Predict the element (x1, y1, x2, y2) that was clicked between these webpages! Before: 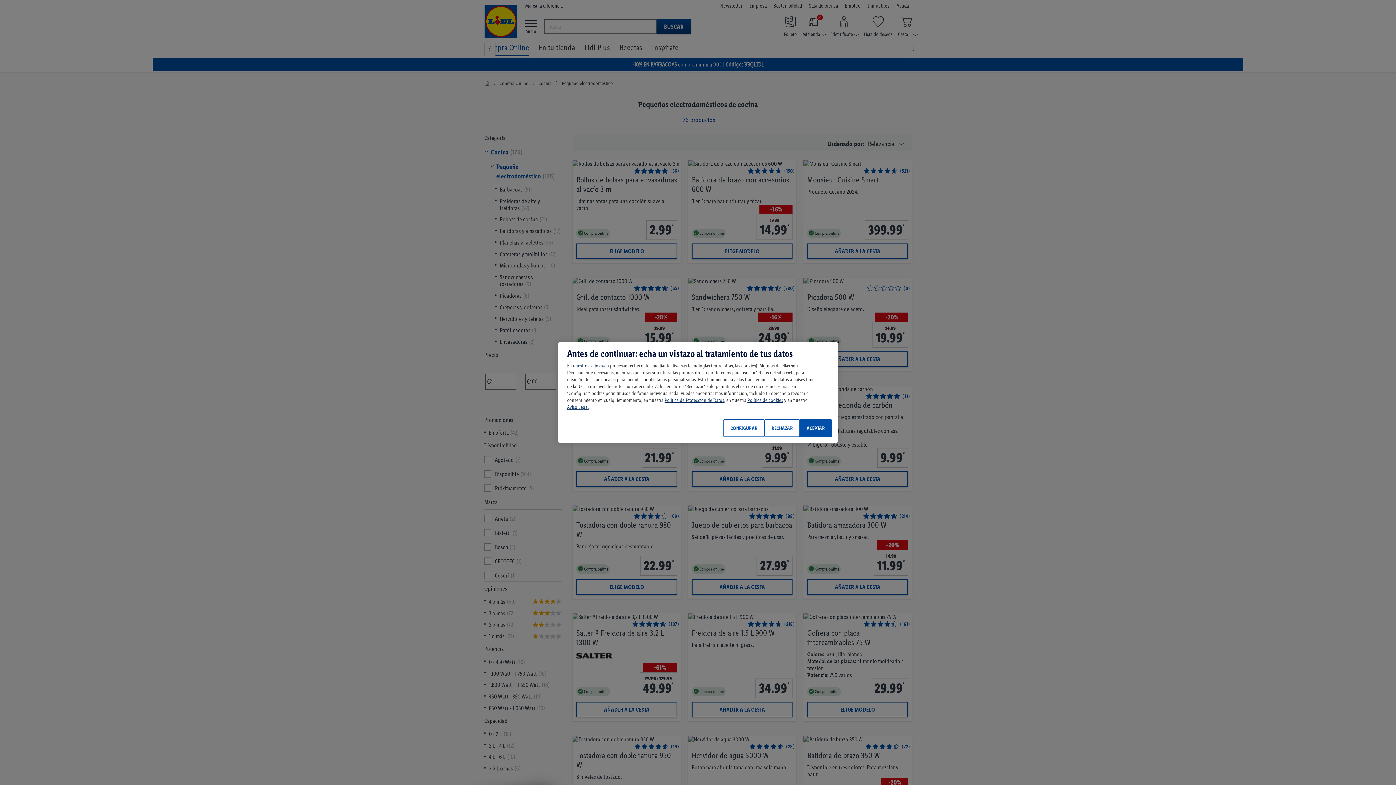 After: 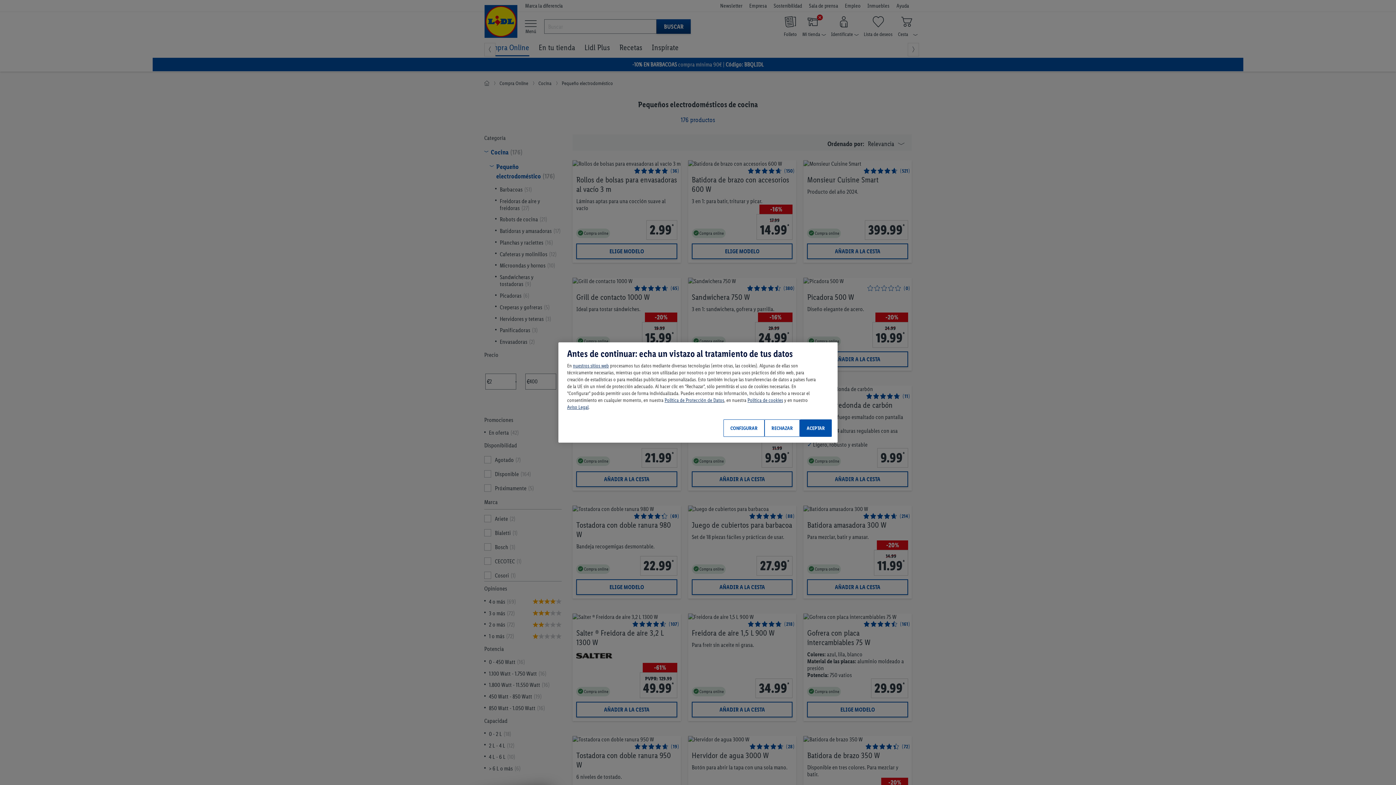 Action: bbox: (664, 397, 724, 404) label: Política de Protección de Datos